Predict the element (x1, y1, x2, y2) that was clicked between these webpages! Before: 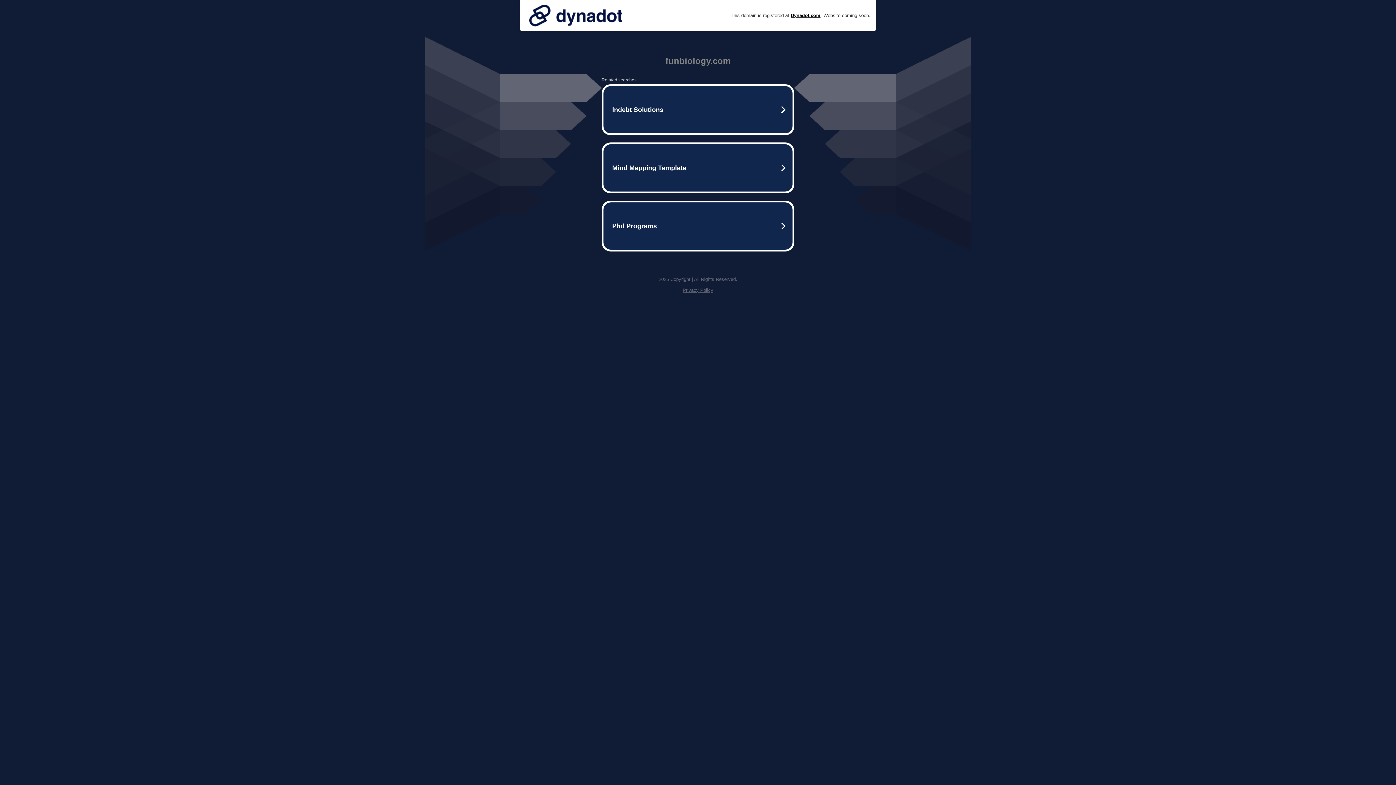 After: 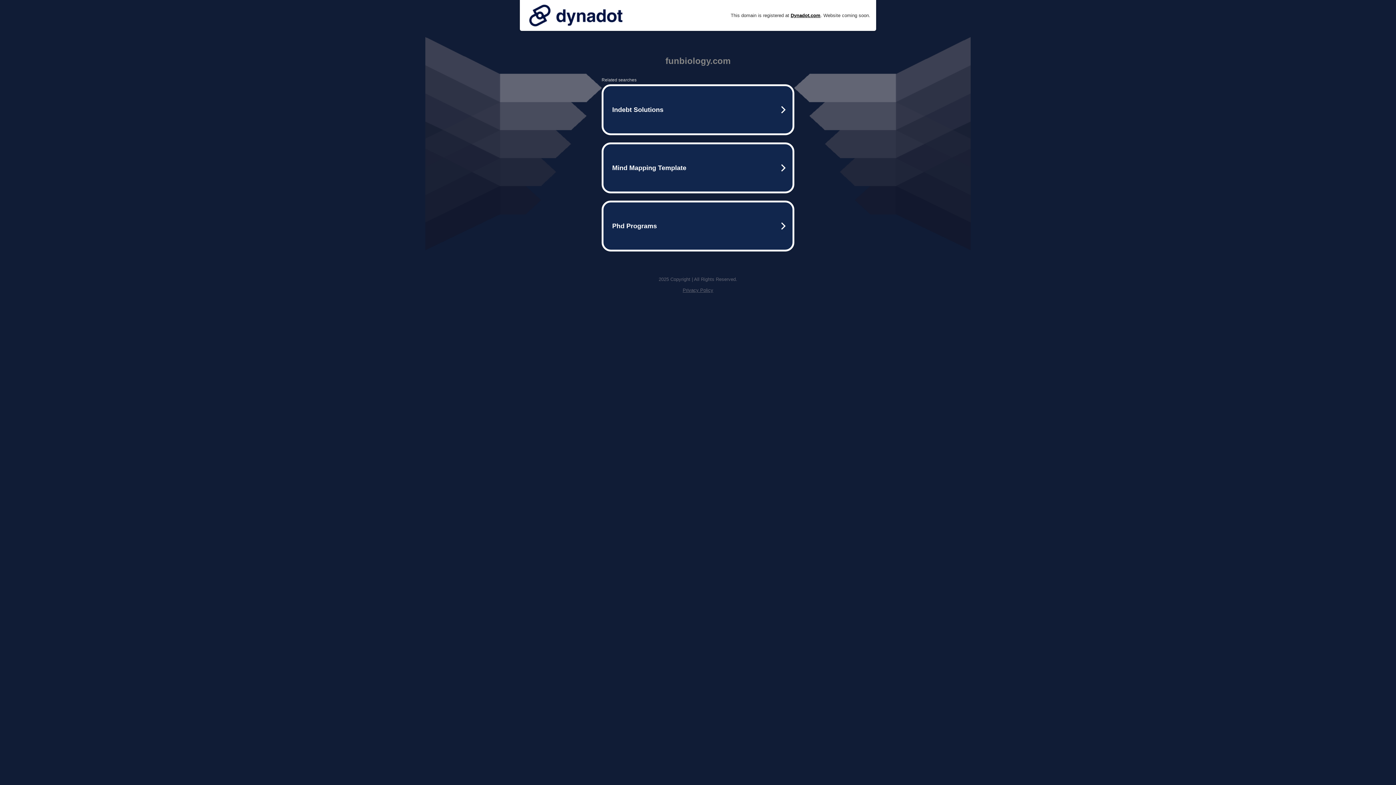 Action: bbox: (525, 0, 626, 30)